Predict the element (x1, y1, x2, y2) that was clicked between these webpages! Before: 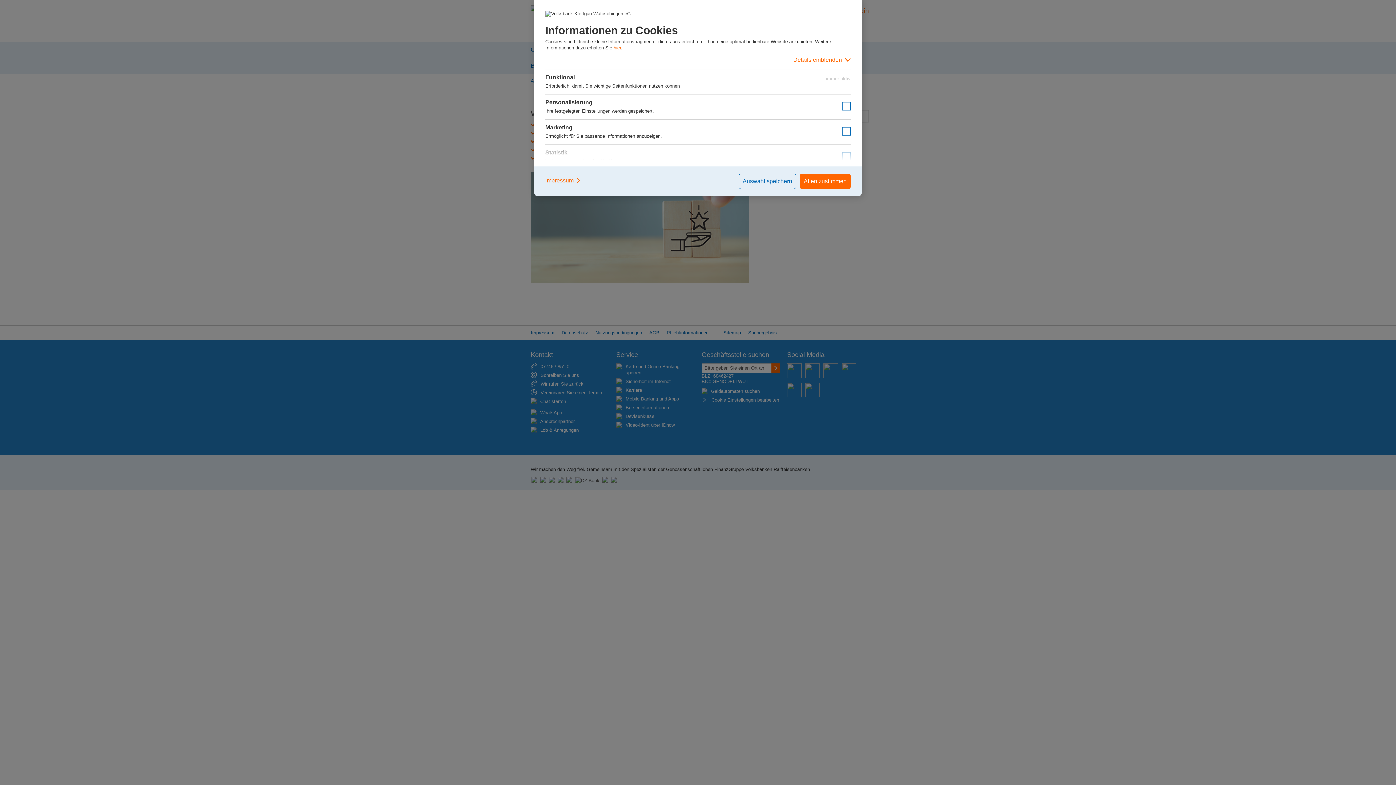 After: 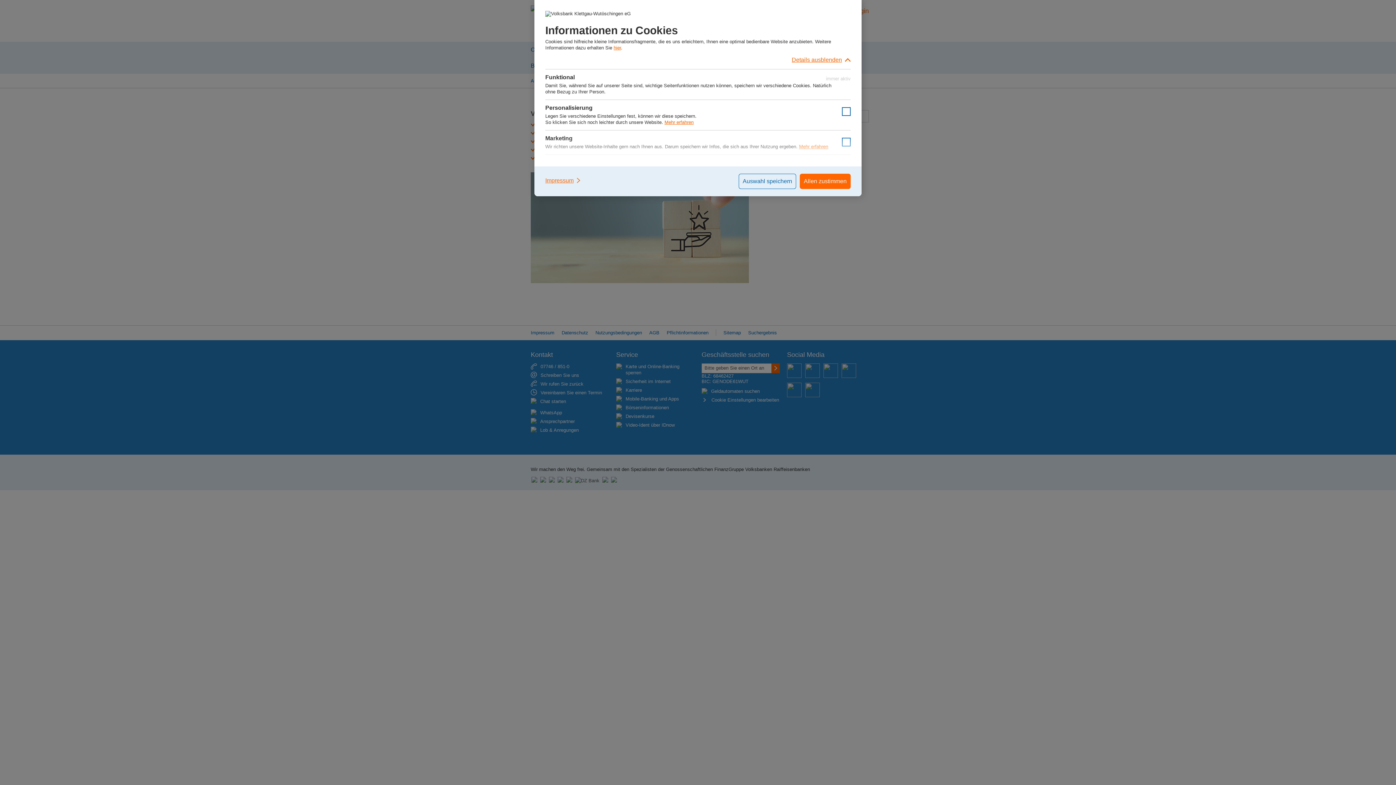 Action: bbox: (545, 50, 850, 69) label: Details einblenden